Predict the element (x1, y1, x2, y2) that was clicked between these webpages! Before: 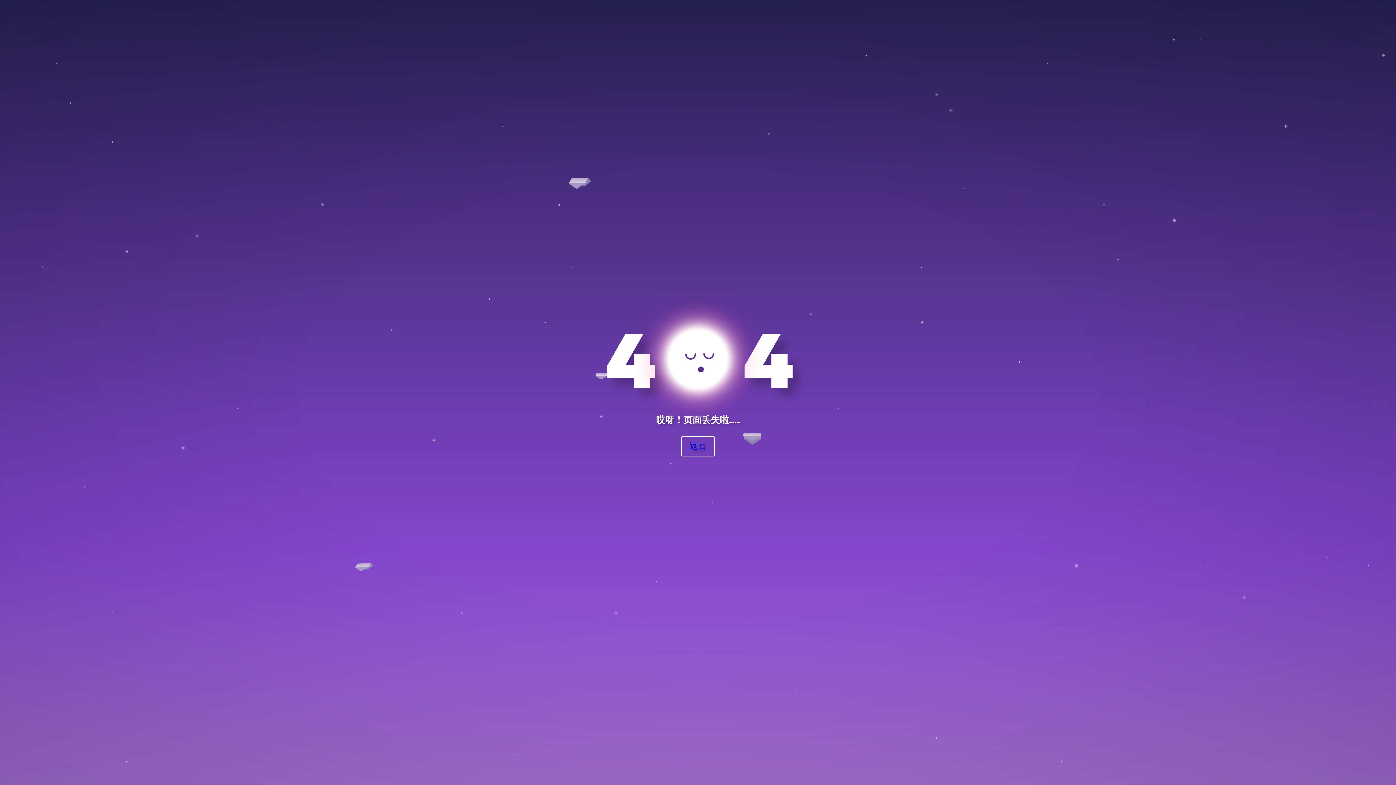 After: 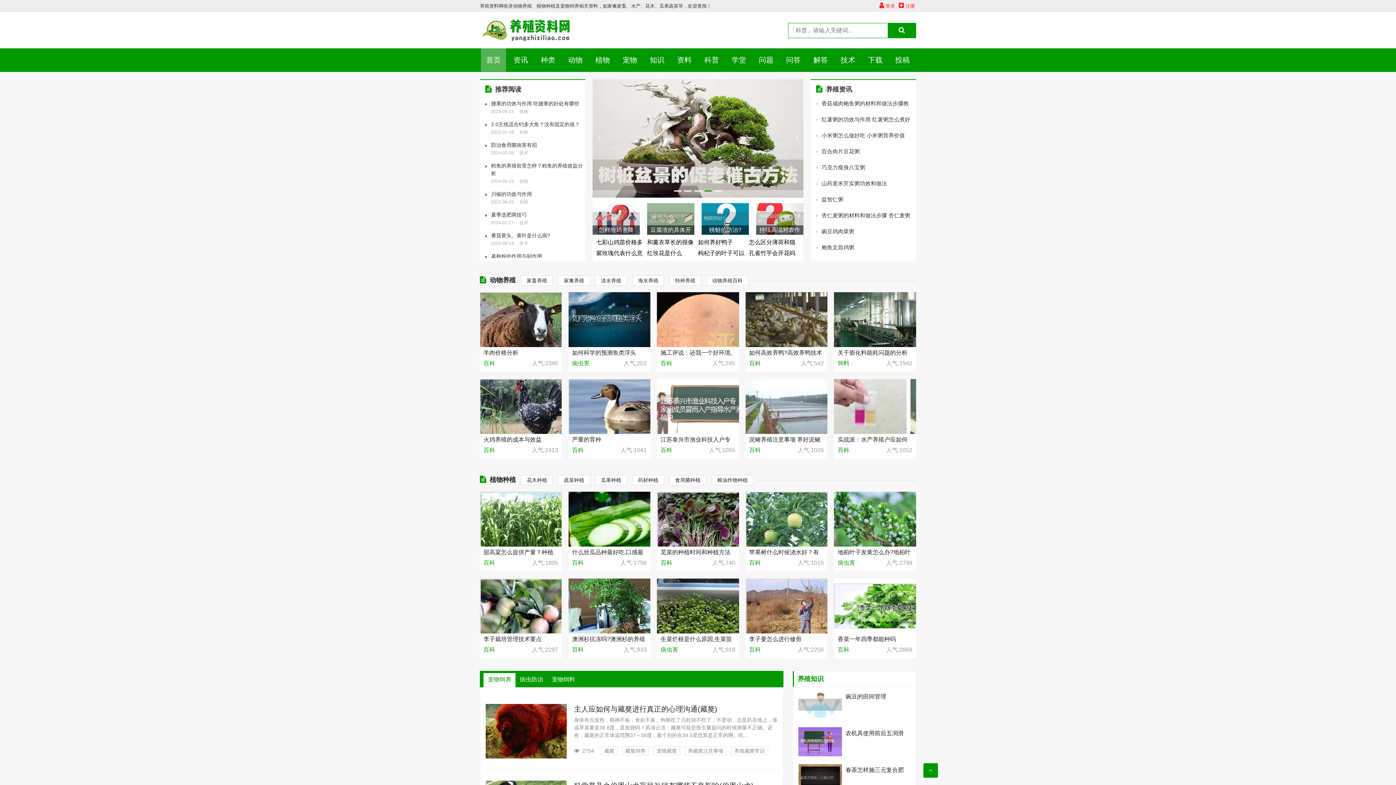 Action: bbox: (689, 441, 706, 450) label: 返回